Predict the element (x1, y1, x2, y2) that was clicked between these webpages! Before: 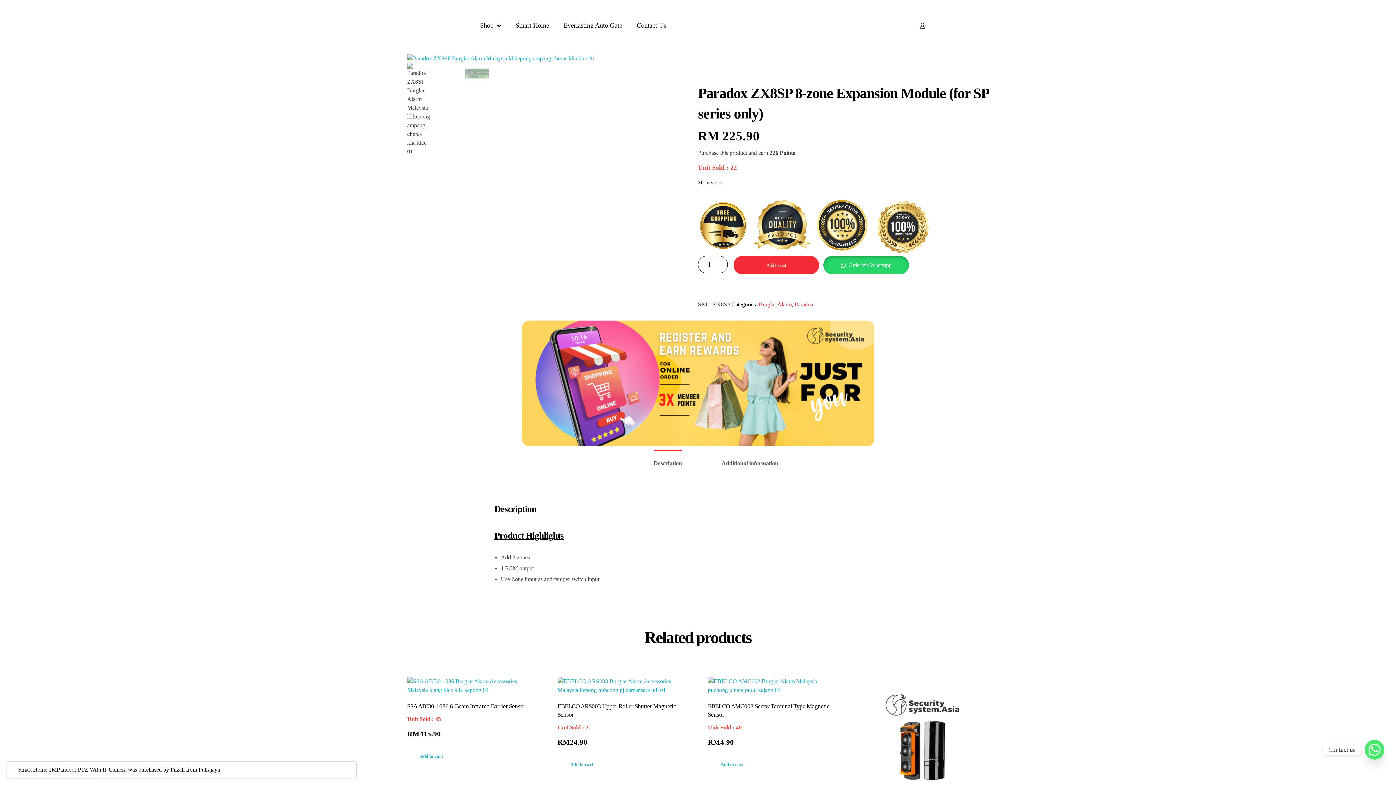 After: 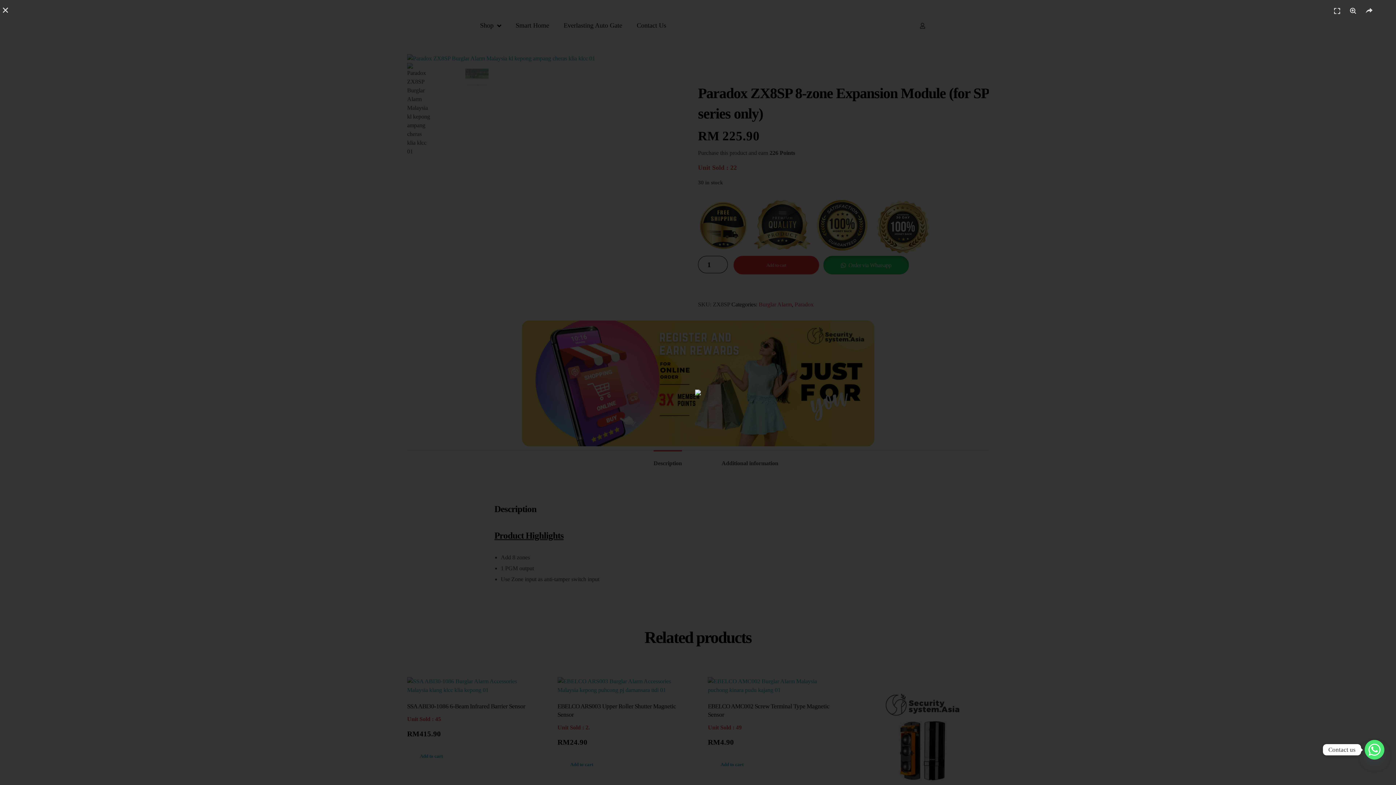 Action: bbox: (407, 54, 640, 62)